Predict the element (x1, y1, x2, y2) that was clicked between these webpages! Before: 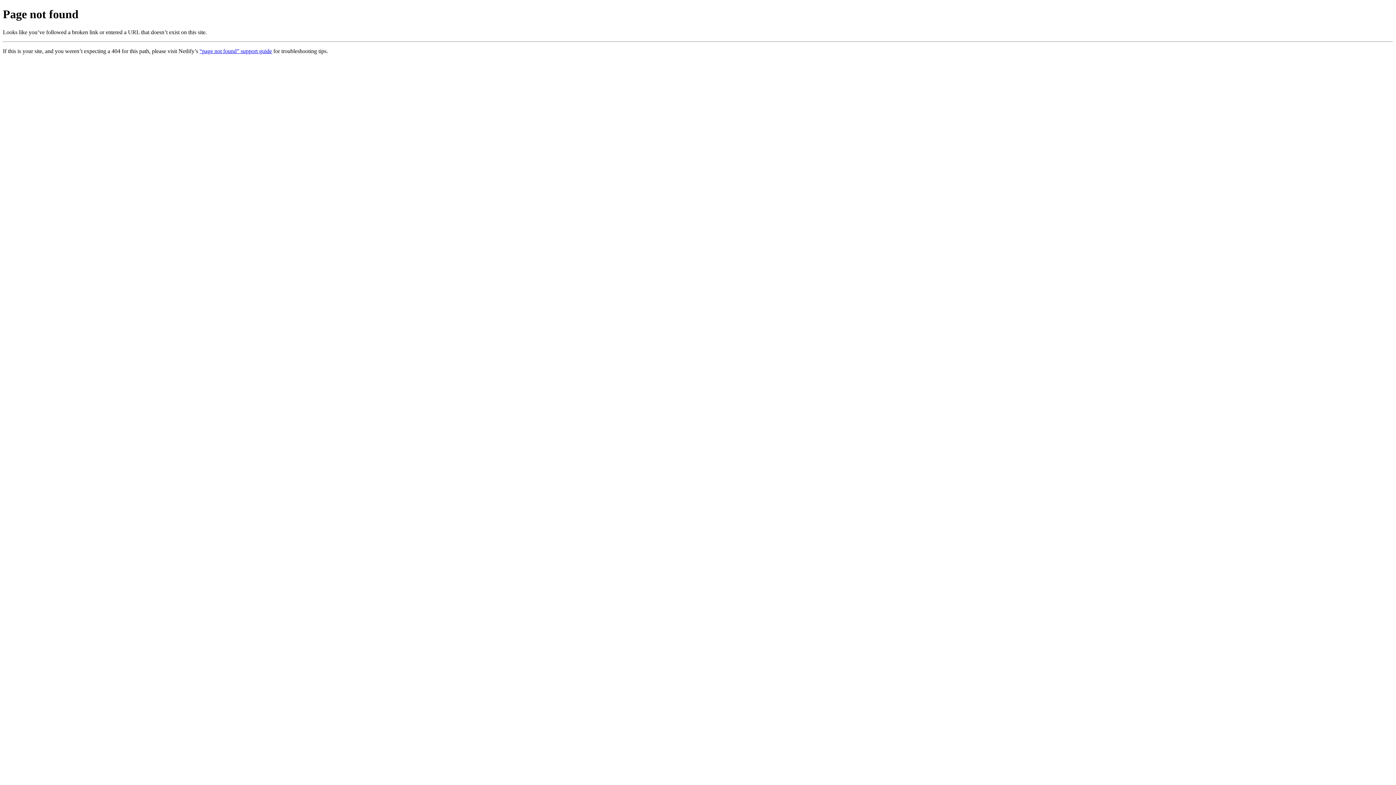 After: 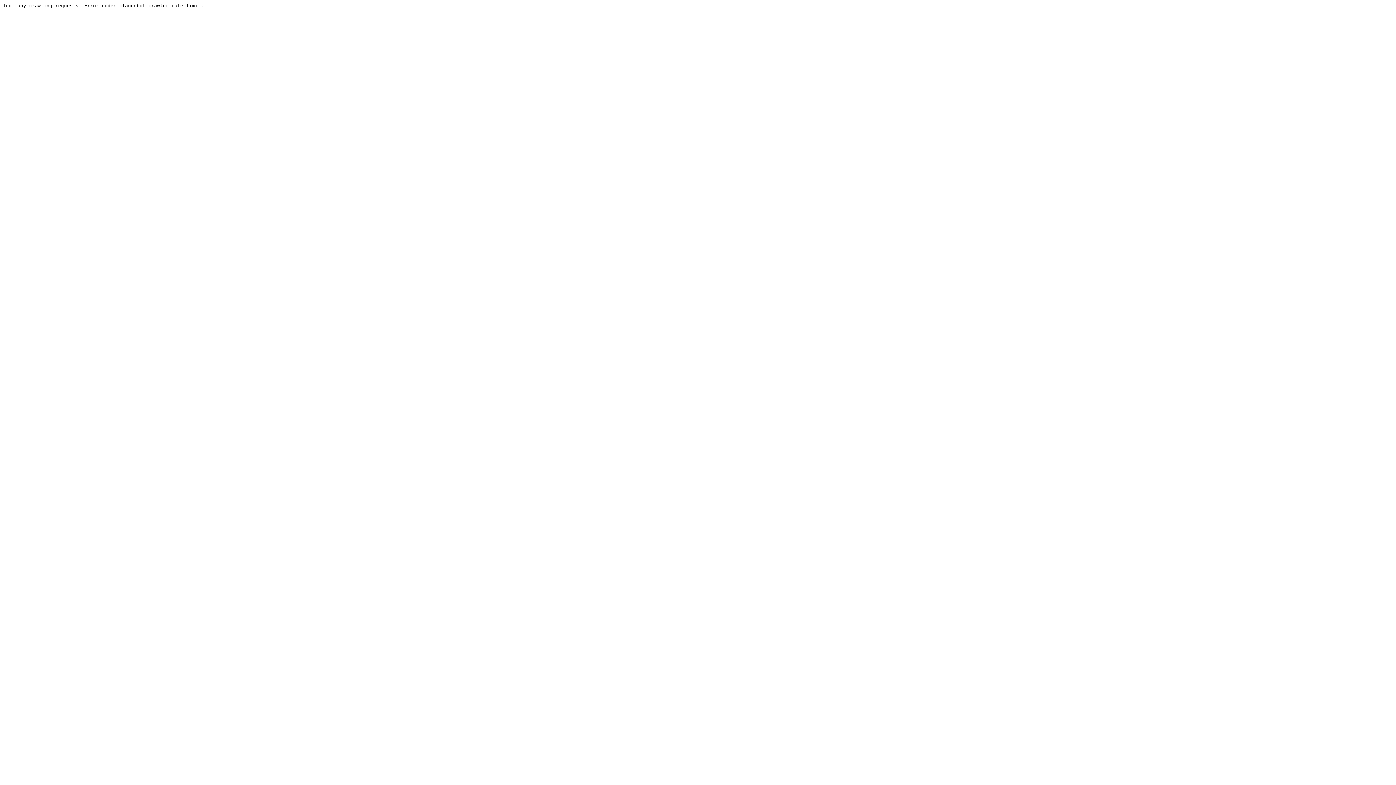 Action: bbox: (199, 47, 272, 54) label: “page not found” support guide